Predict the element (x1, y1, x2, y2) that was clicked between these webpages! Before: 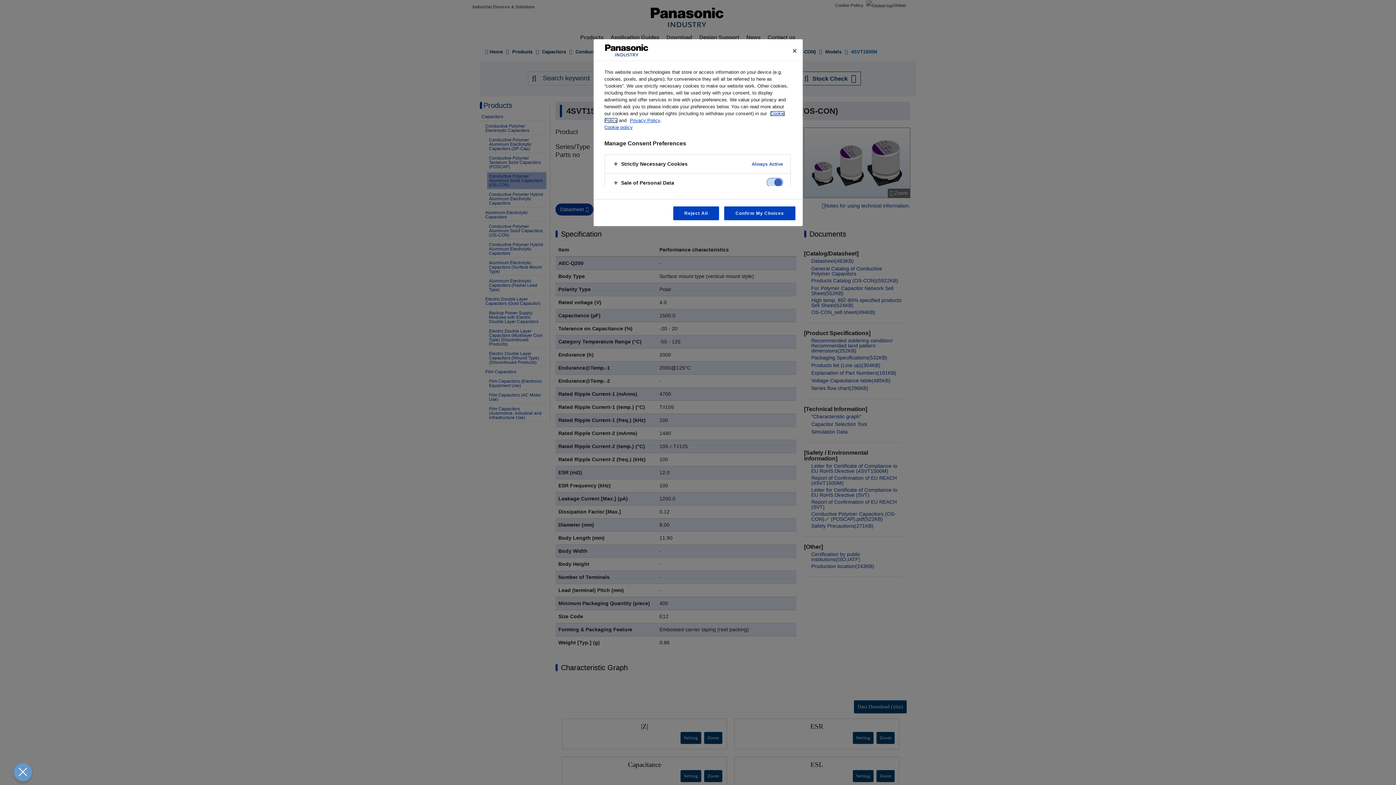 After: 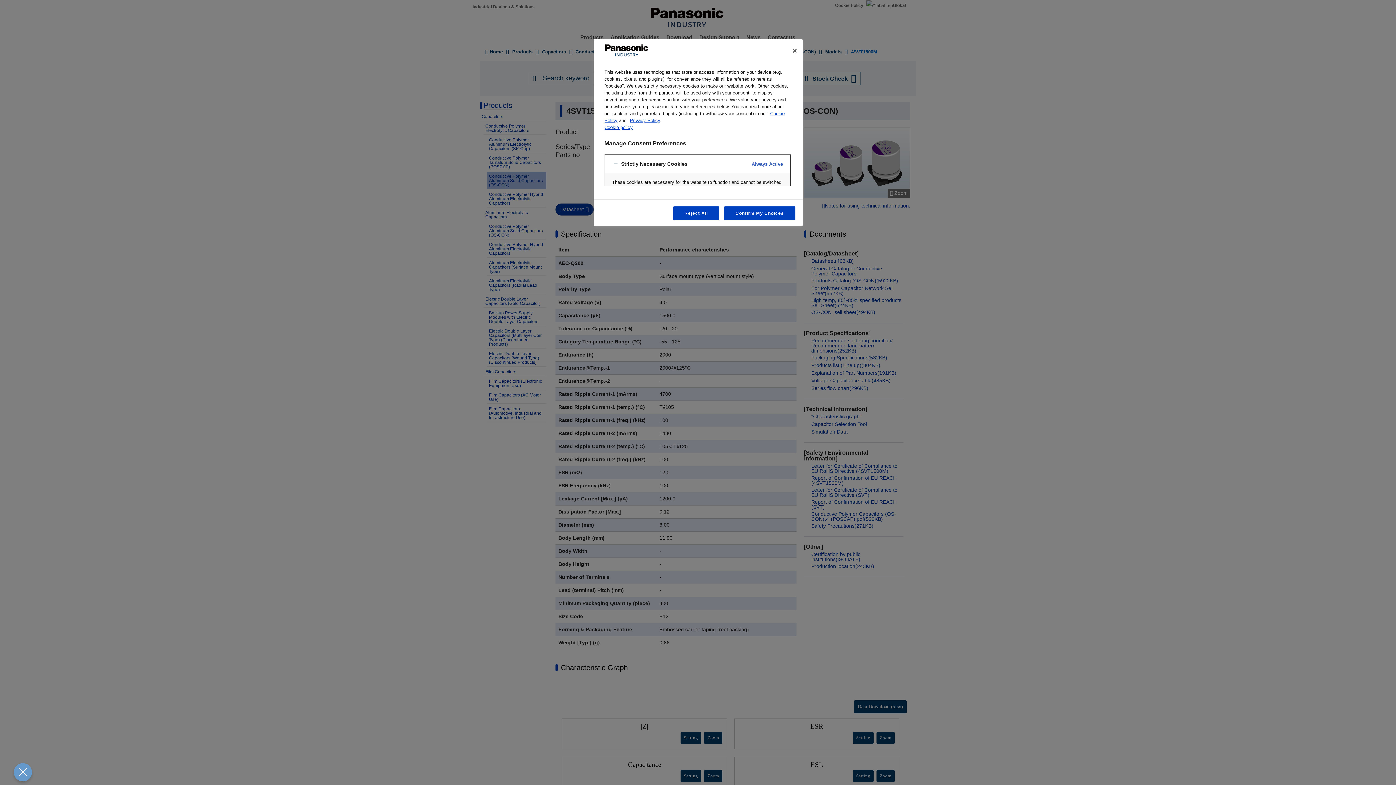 Action: bbox: (604, 154, 790, 173)